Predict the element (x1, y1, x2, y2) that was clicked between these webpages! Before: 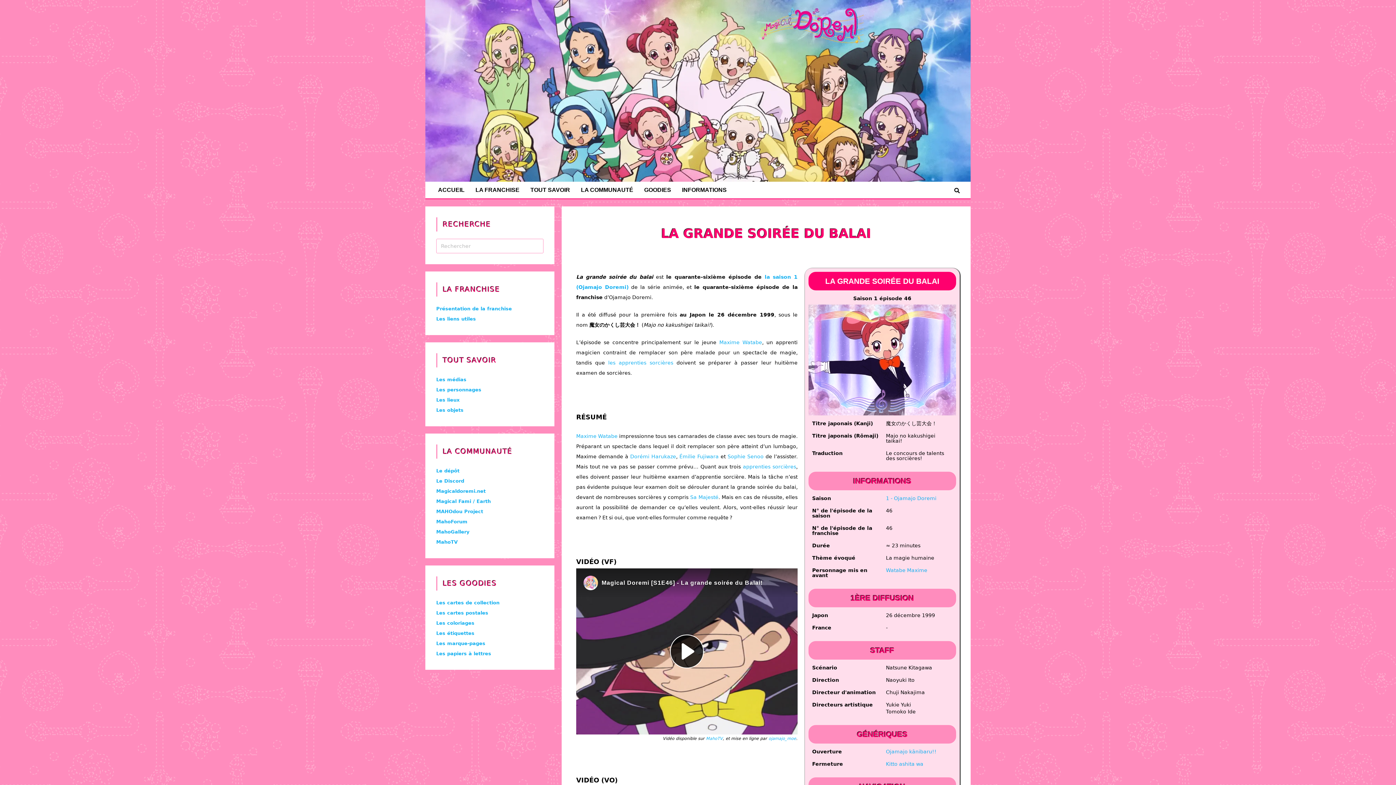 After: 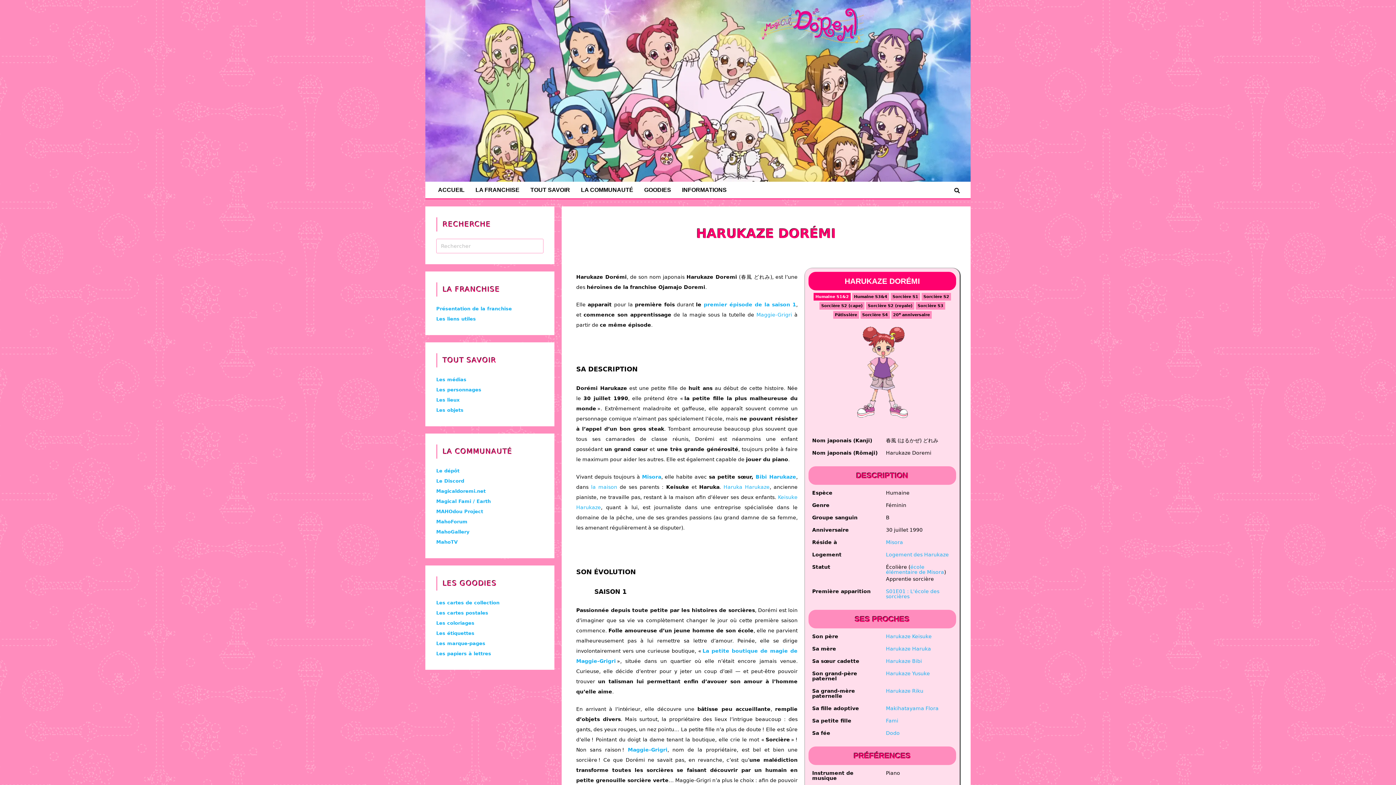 Action: bbox: (630, 453, 676, 459) label: Dorémi Harukaze